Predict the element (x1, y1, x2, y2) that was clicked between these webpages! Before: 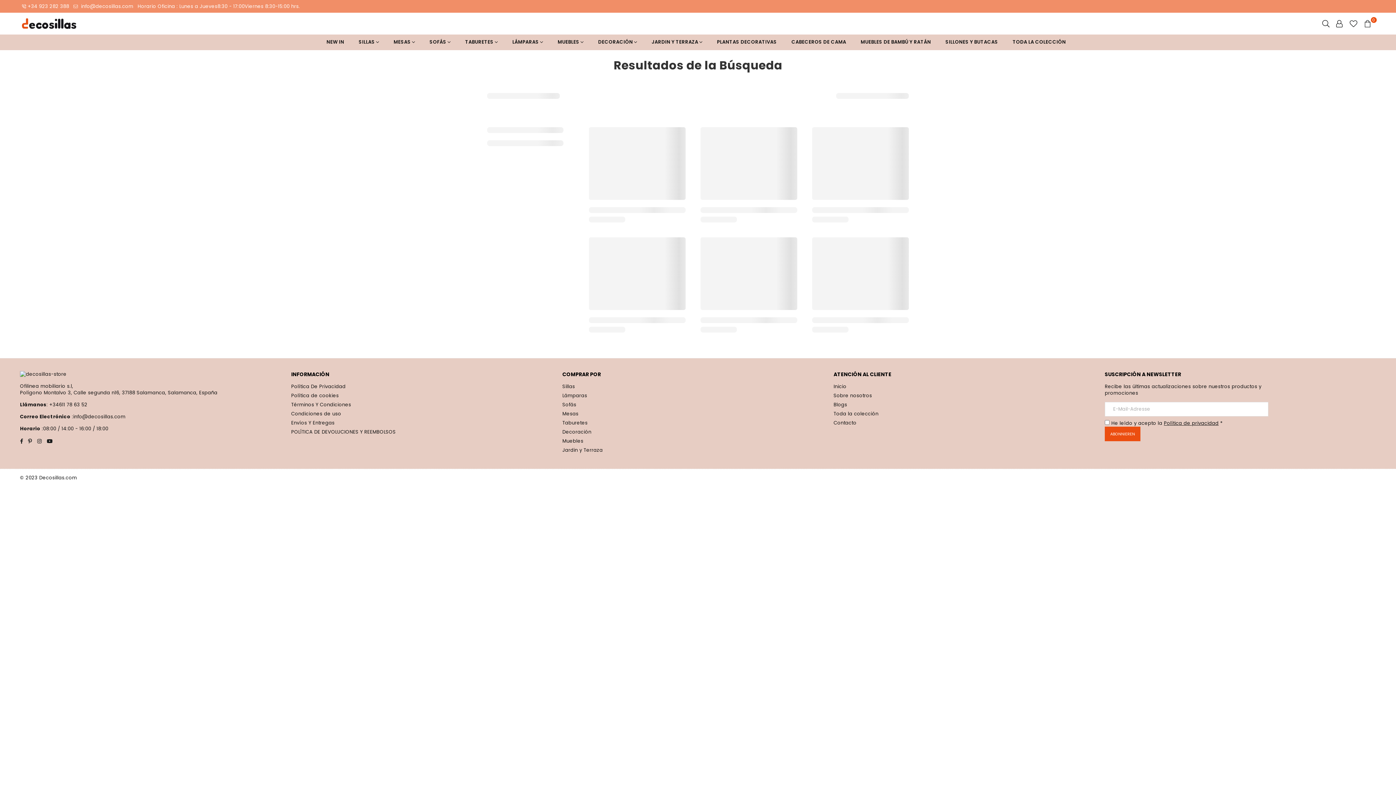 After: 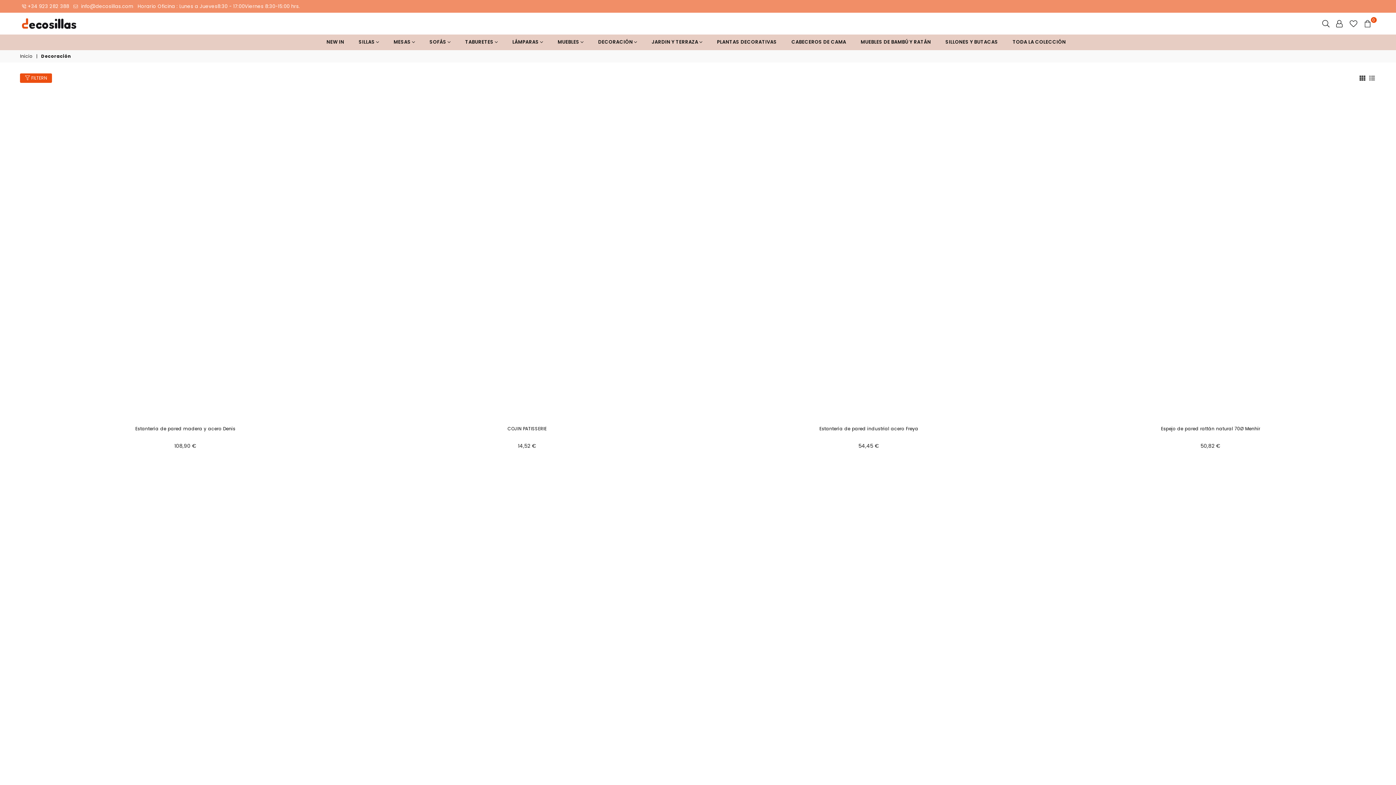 Action: label: DECORACIÓN  bbox: (592, 34, 642, 49)